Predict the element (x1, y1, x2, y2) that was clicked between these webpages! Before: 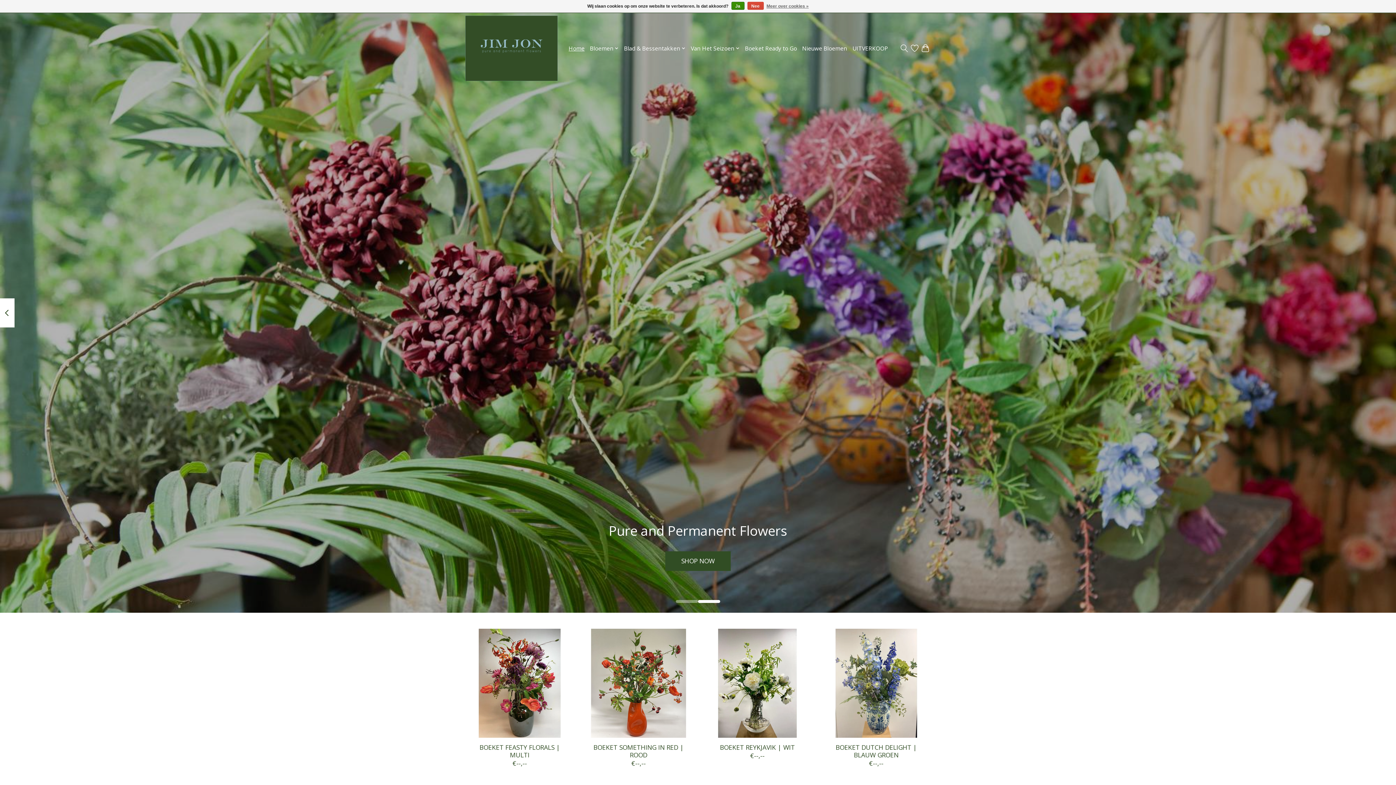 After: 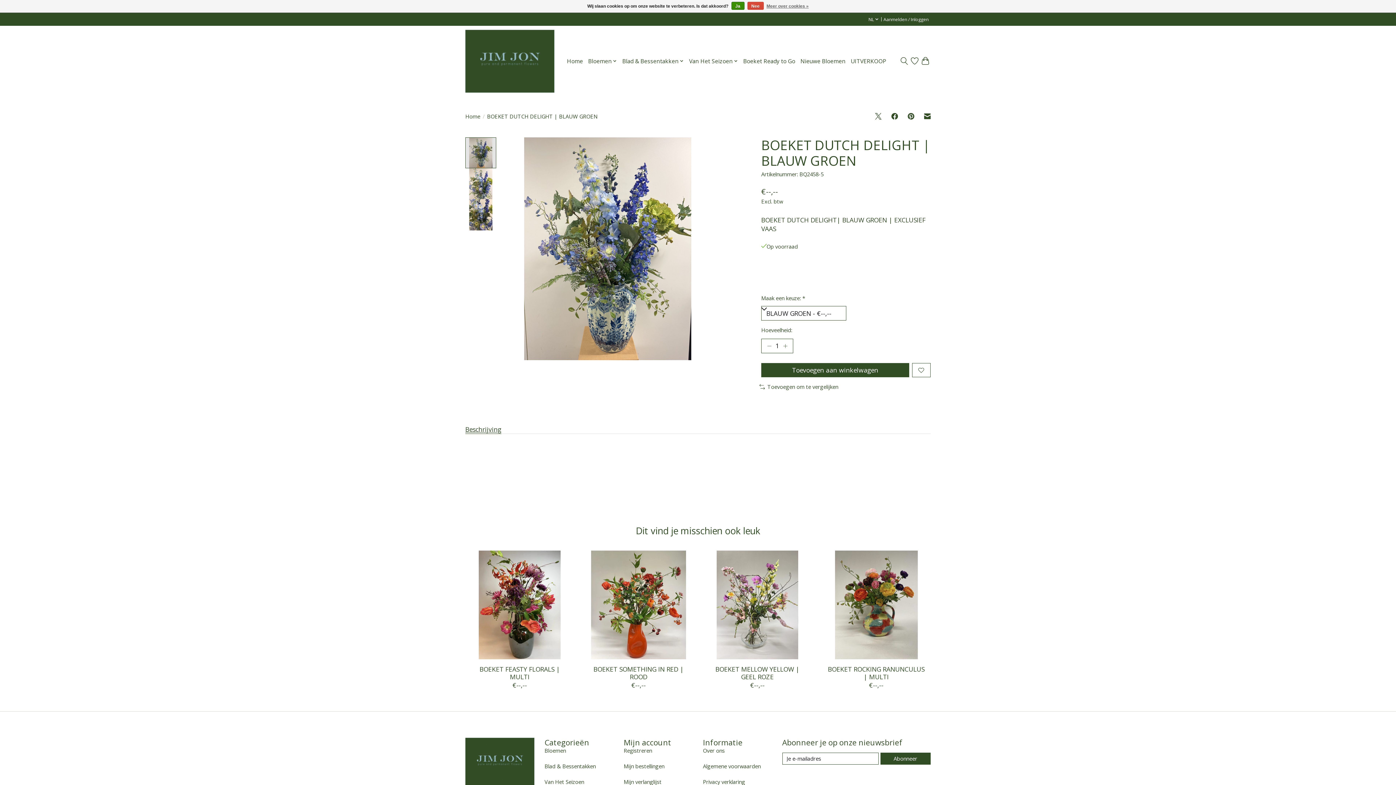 Action: bbox: (835, 743, 917, 759) label: BOEKET DUTCH DELIGHT | BLAUW GROEN